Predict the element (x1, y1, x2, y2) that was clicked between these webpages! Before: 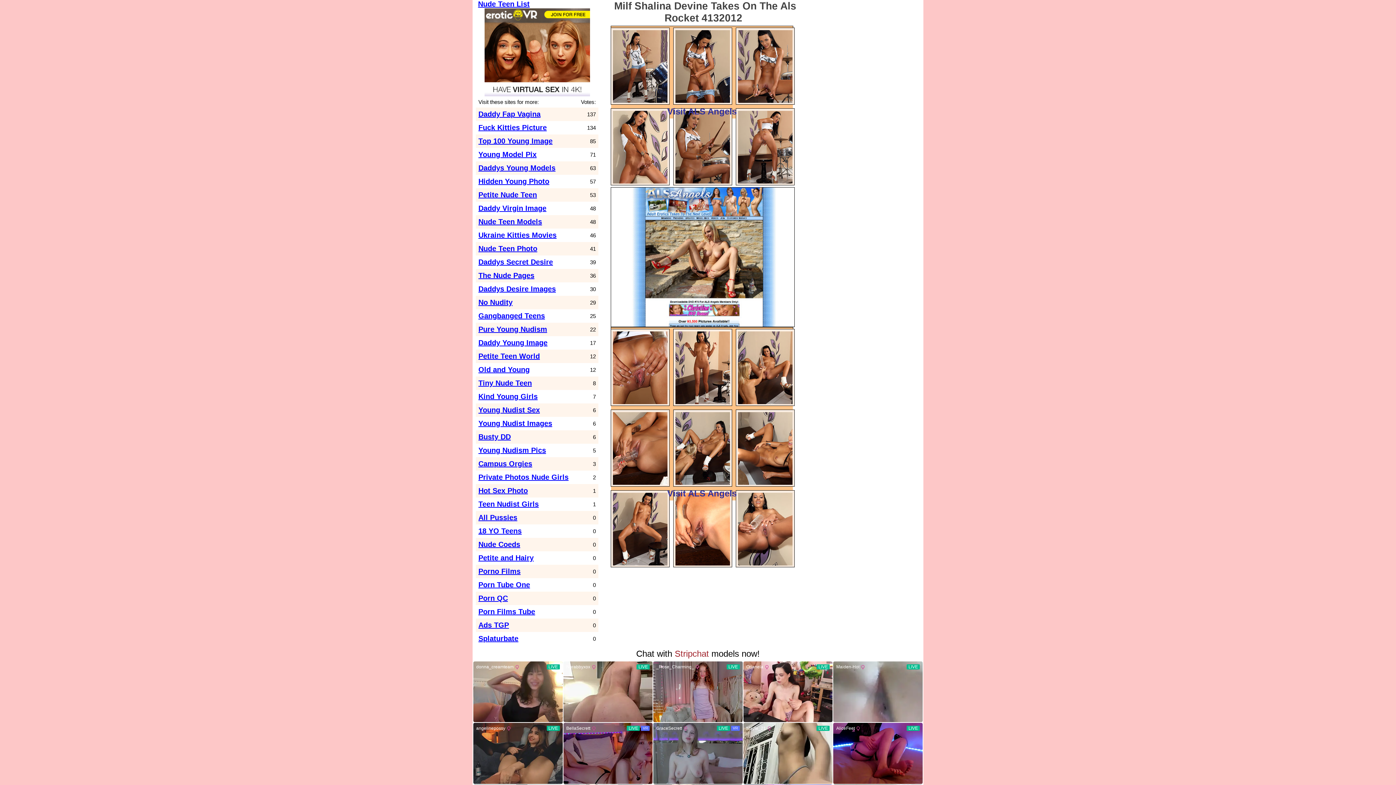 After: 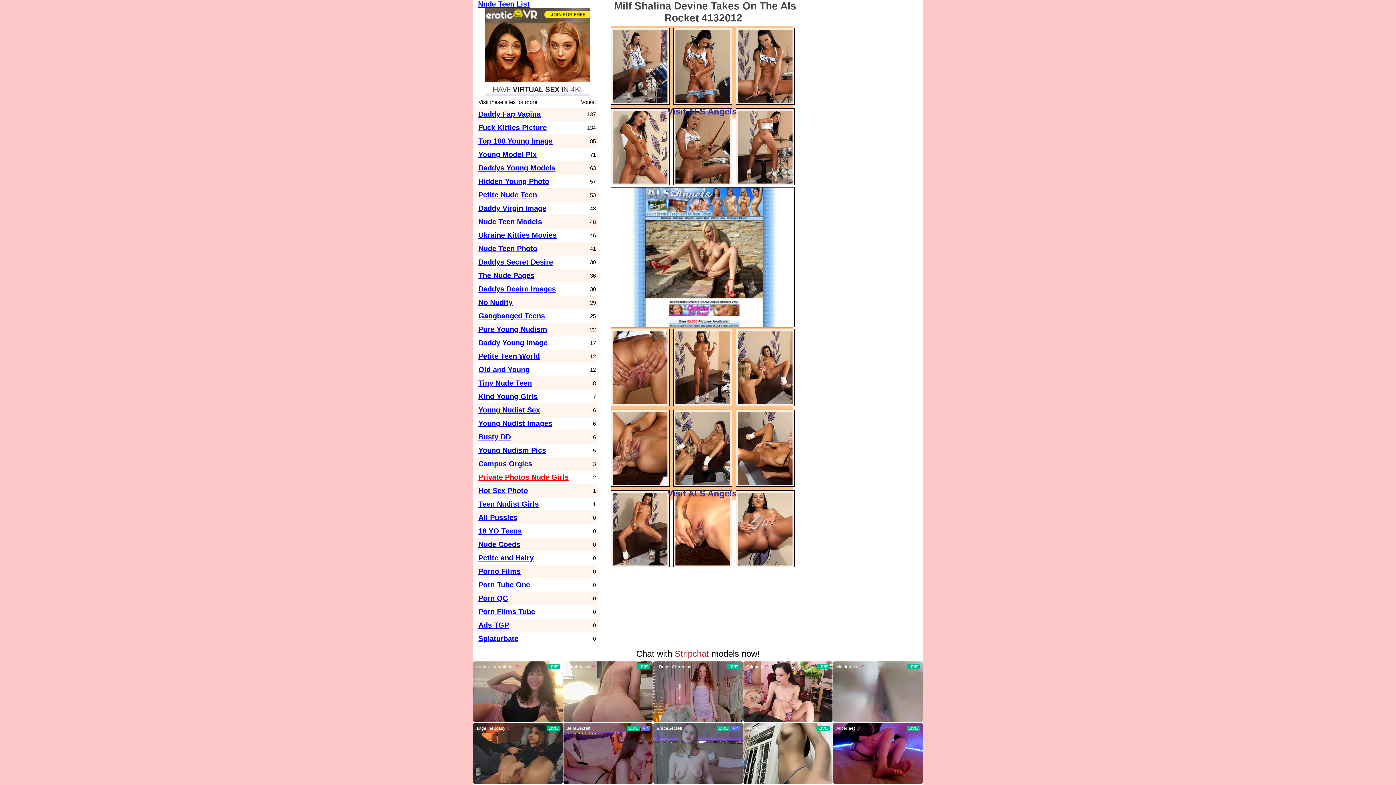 Action: label: Private Photos Nude Girls bbox: (478, 473, 568, 481)